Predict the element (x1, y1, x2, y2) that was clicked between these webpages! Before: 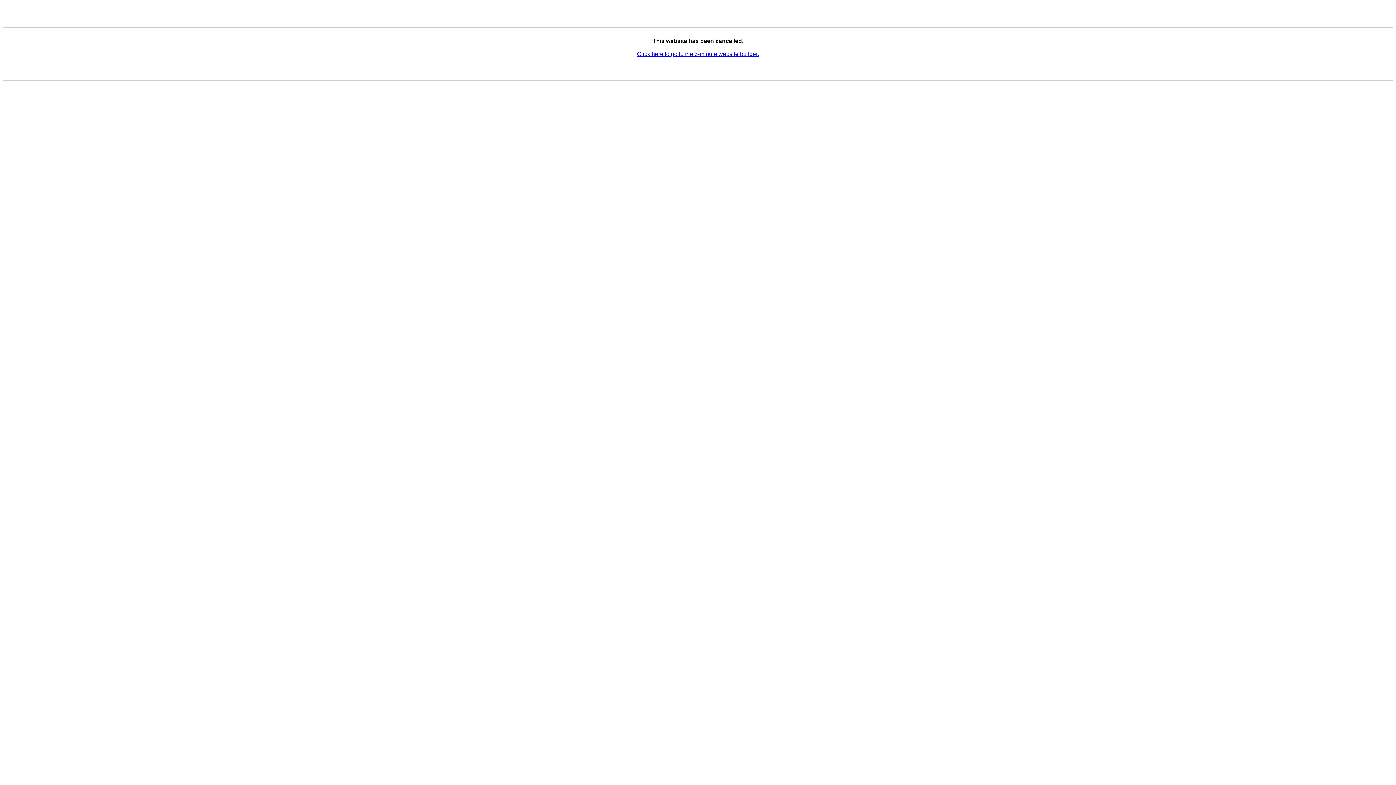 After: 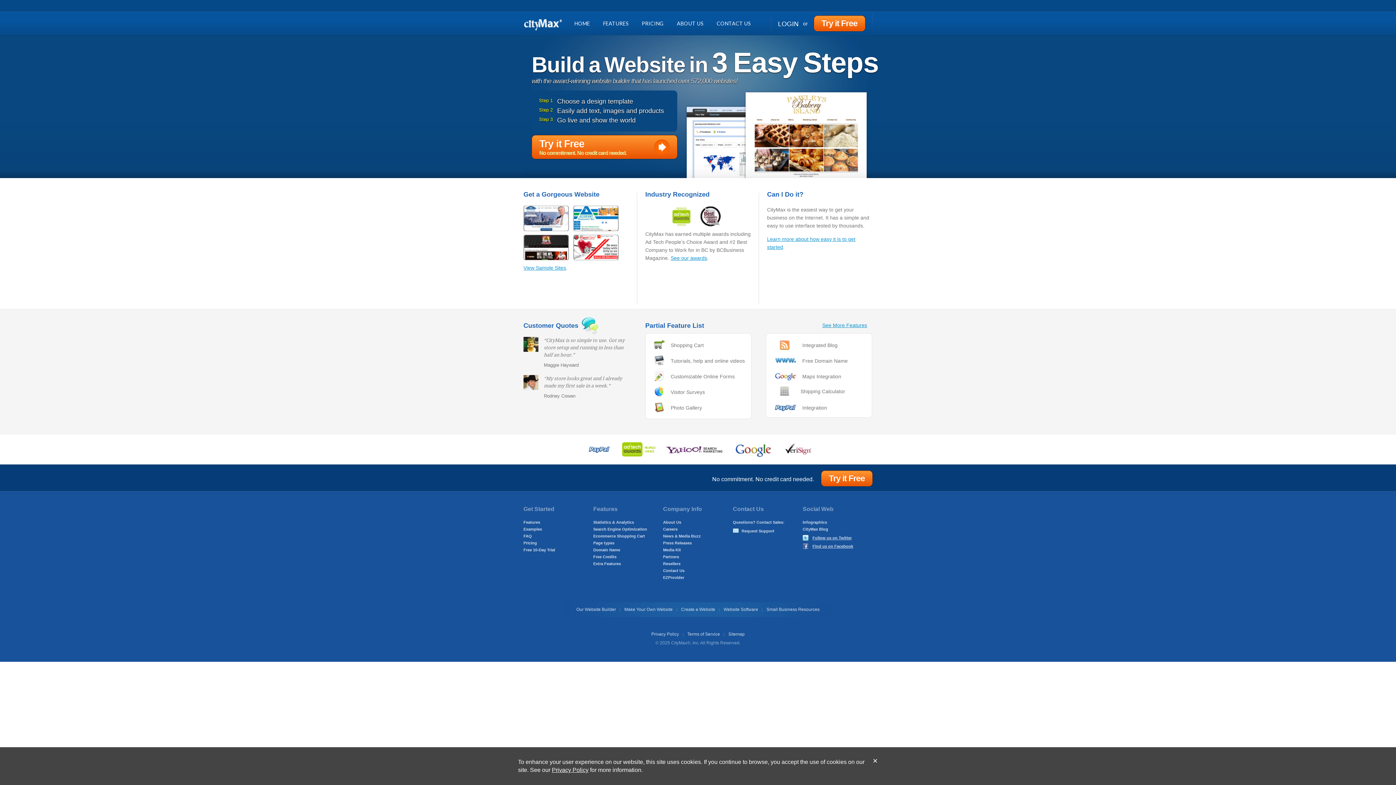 Action: label: Click here to go to the 5-minute website builder. bbox: (637, 50, 759, 57)